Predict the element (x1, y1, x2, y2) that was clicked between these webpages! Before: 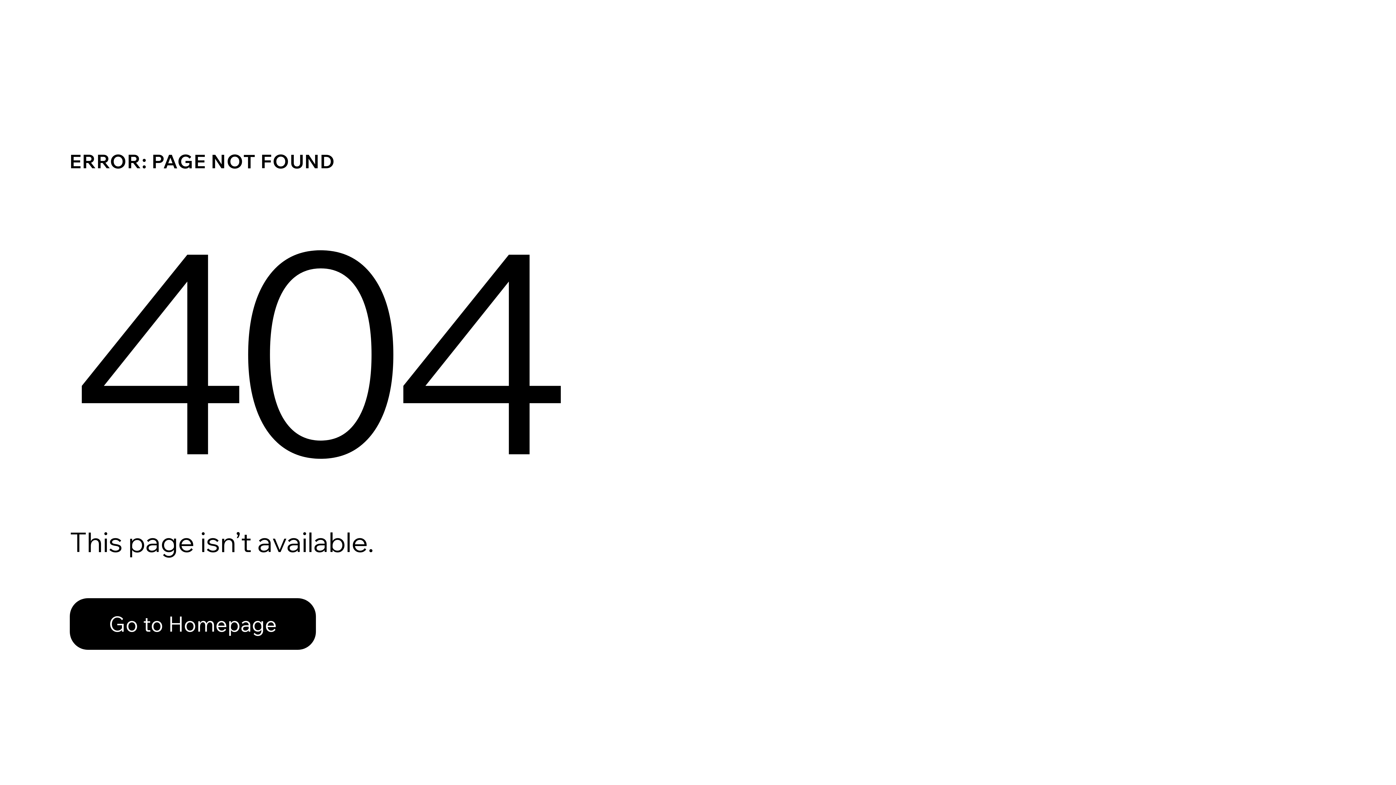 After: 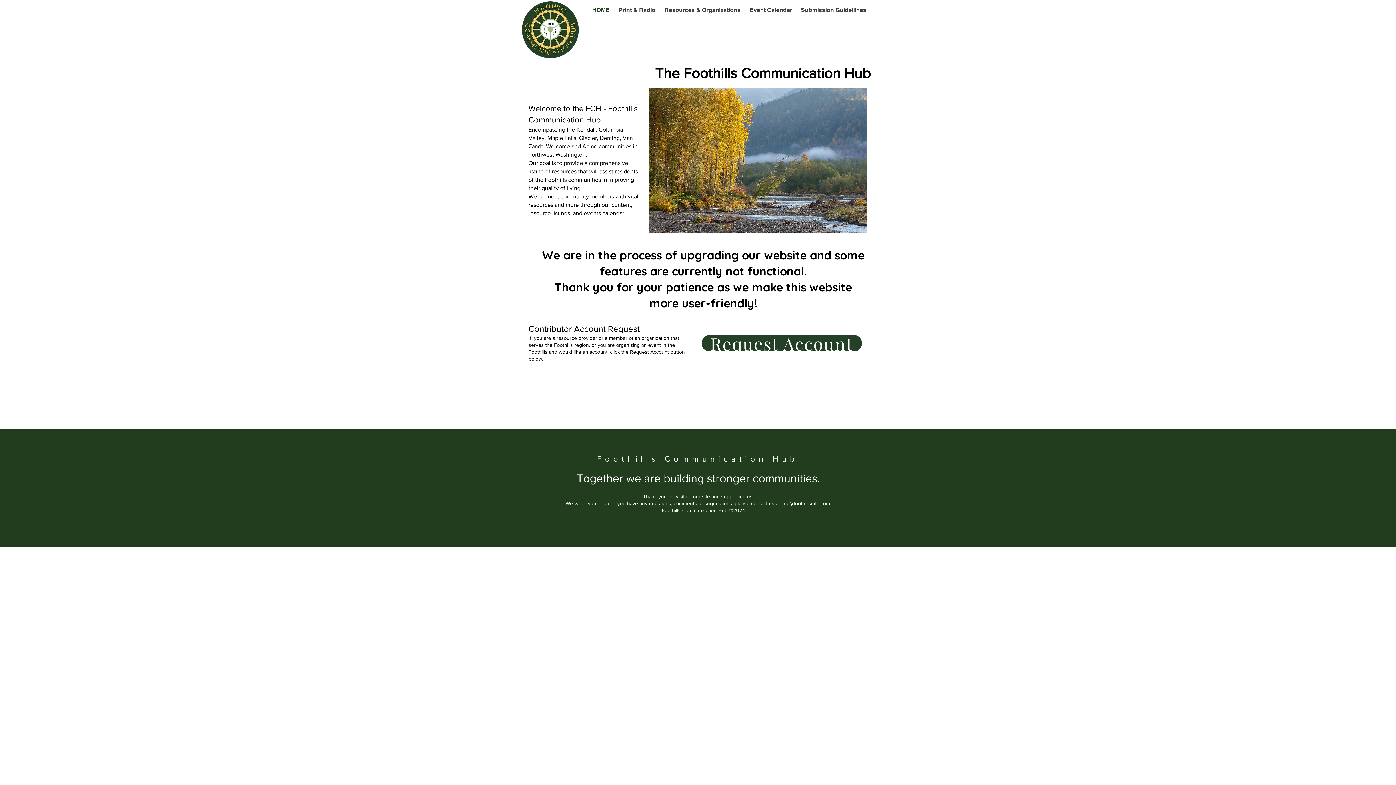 Action: label: Go to Homepage bbox: (69, 598, 316, 650)